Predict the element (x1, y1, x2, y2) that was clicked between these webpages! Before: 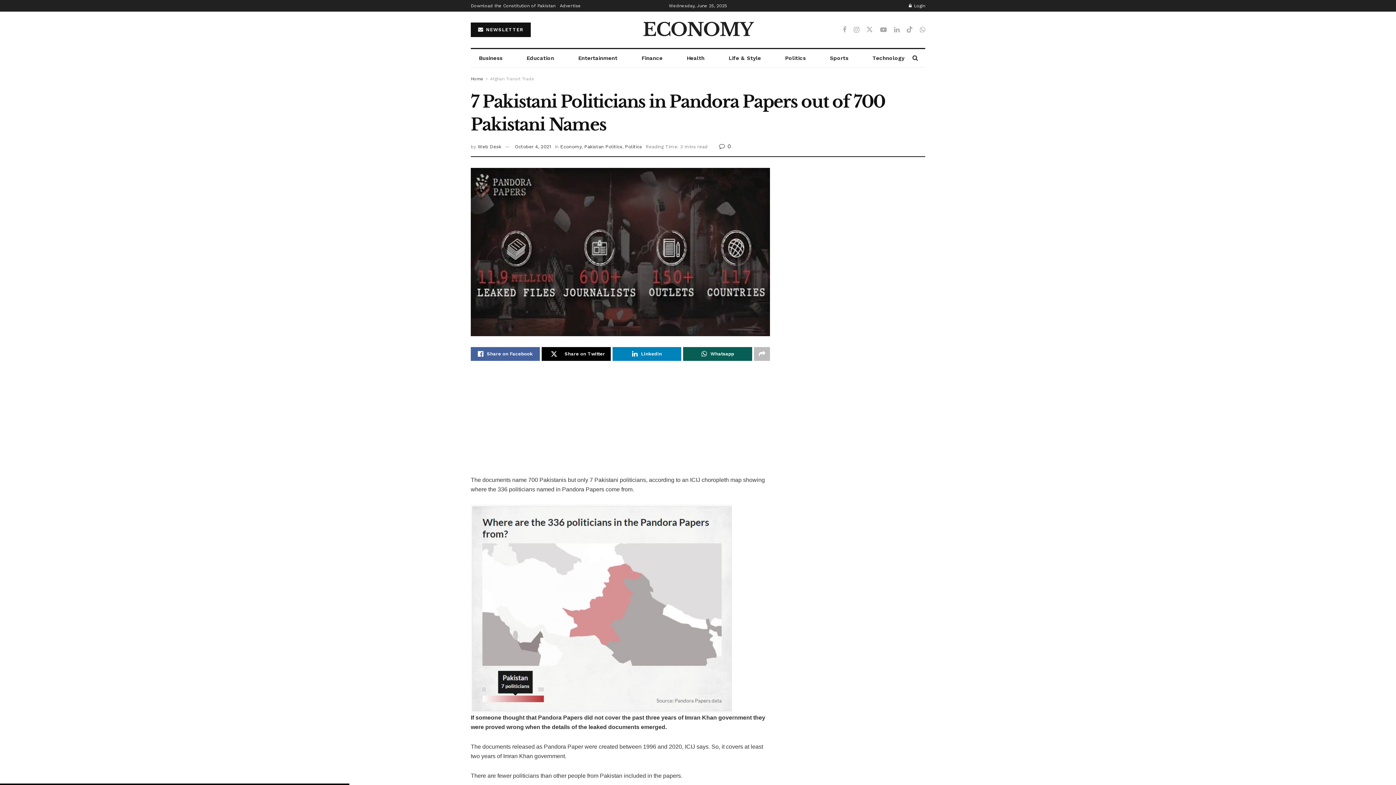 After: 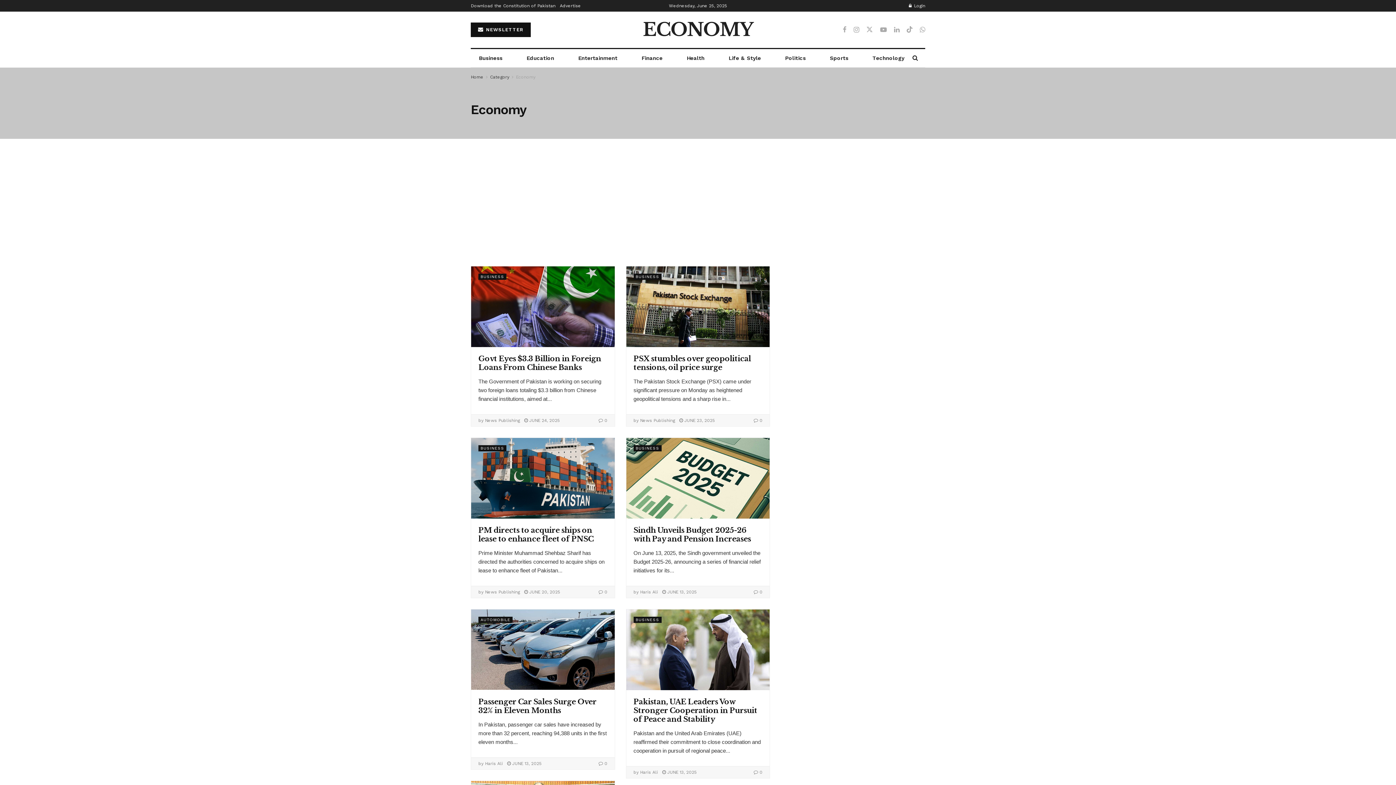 Action: bbox: (560, 144, 581, 149) label: Economy